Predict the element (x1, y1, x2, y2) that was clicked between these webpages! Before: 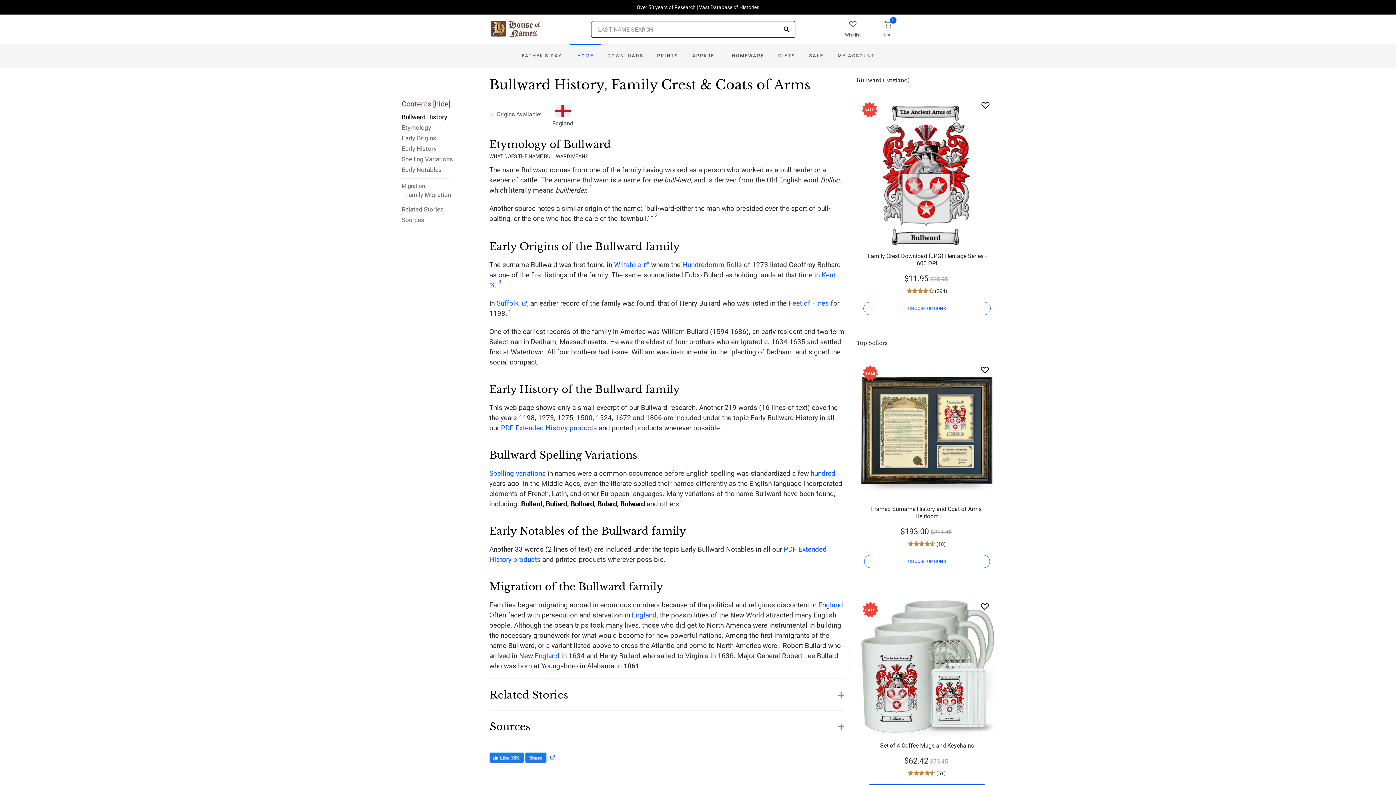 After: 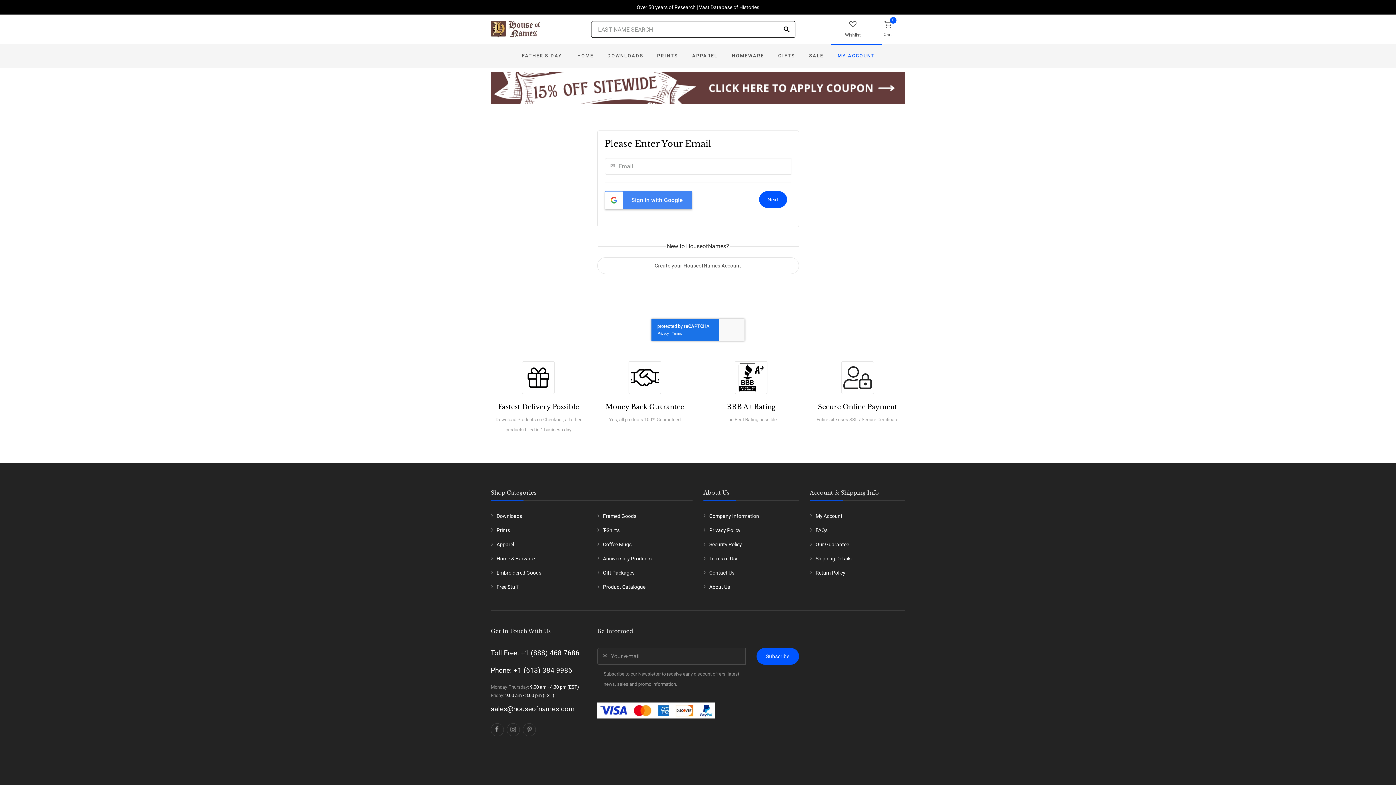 Action: label: MY ACCOUNT bbox: (830, 44, 882, 68)